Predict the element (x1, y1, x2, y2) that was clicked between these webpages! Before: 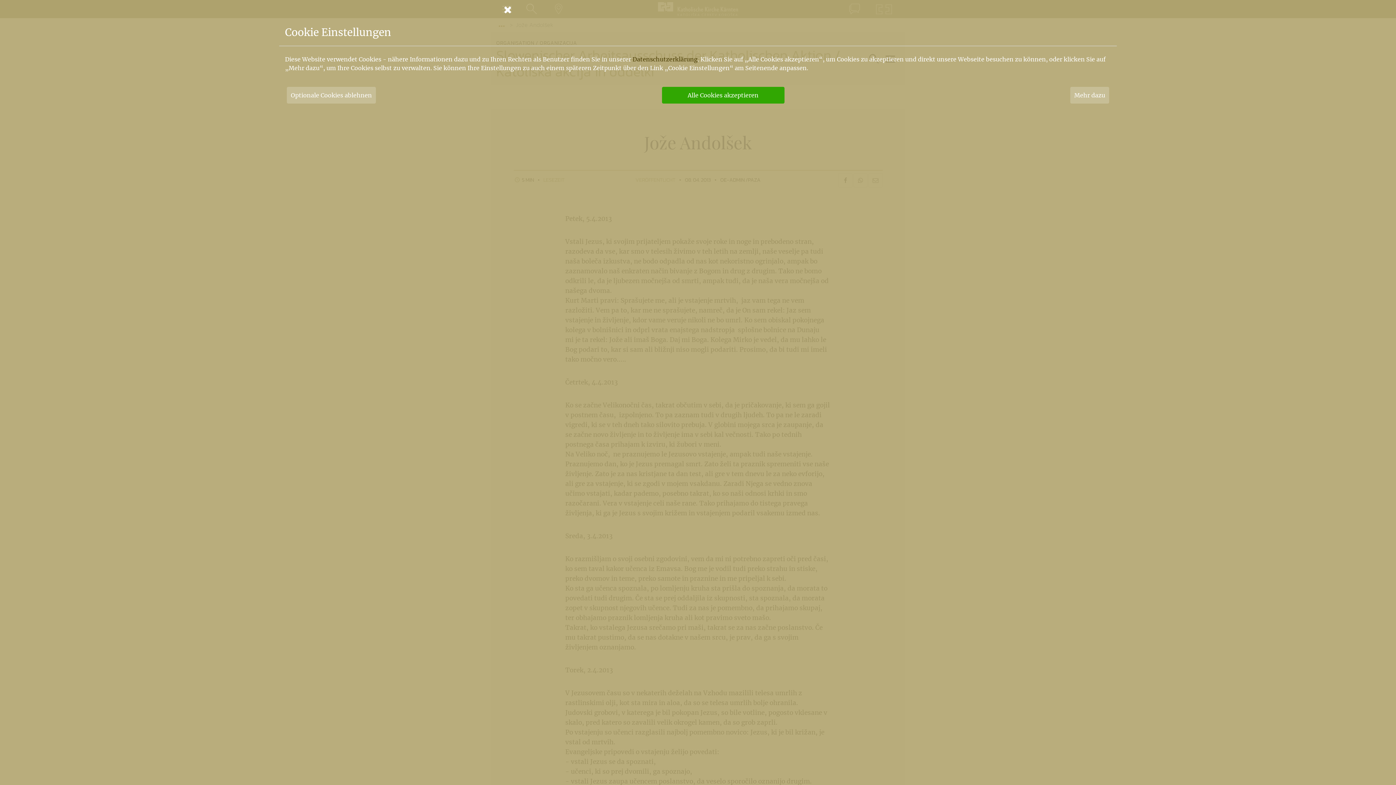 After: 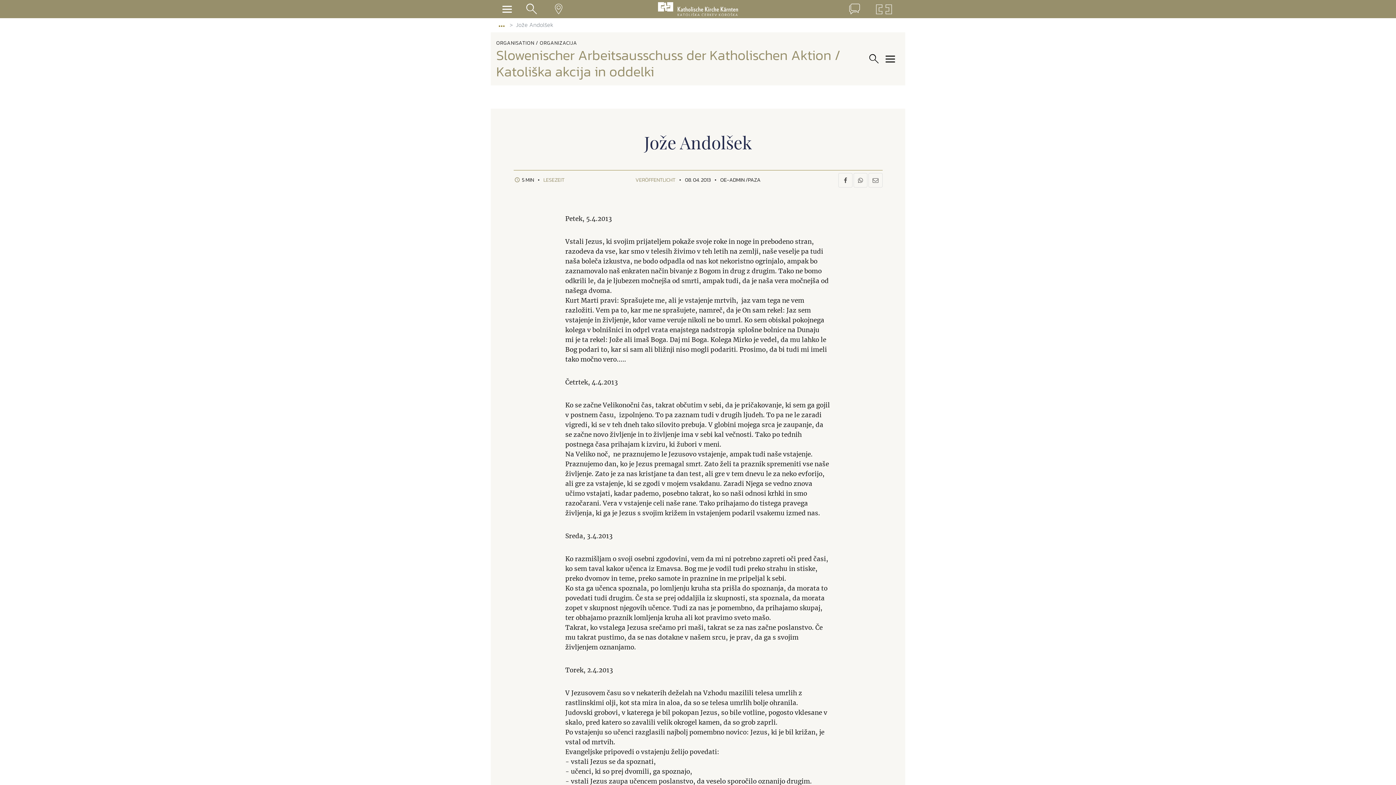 Action: label: Schließen bbox: (490, 0, 905, 18)